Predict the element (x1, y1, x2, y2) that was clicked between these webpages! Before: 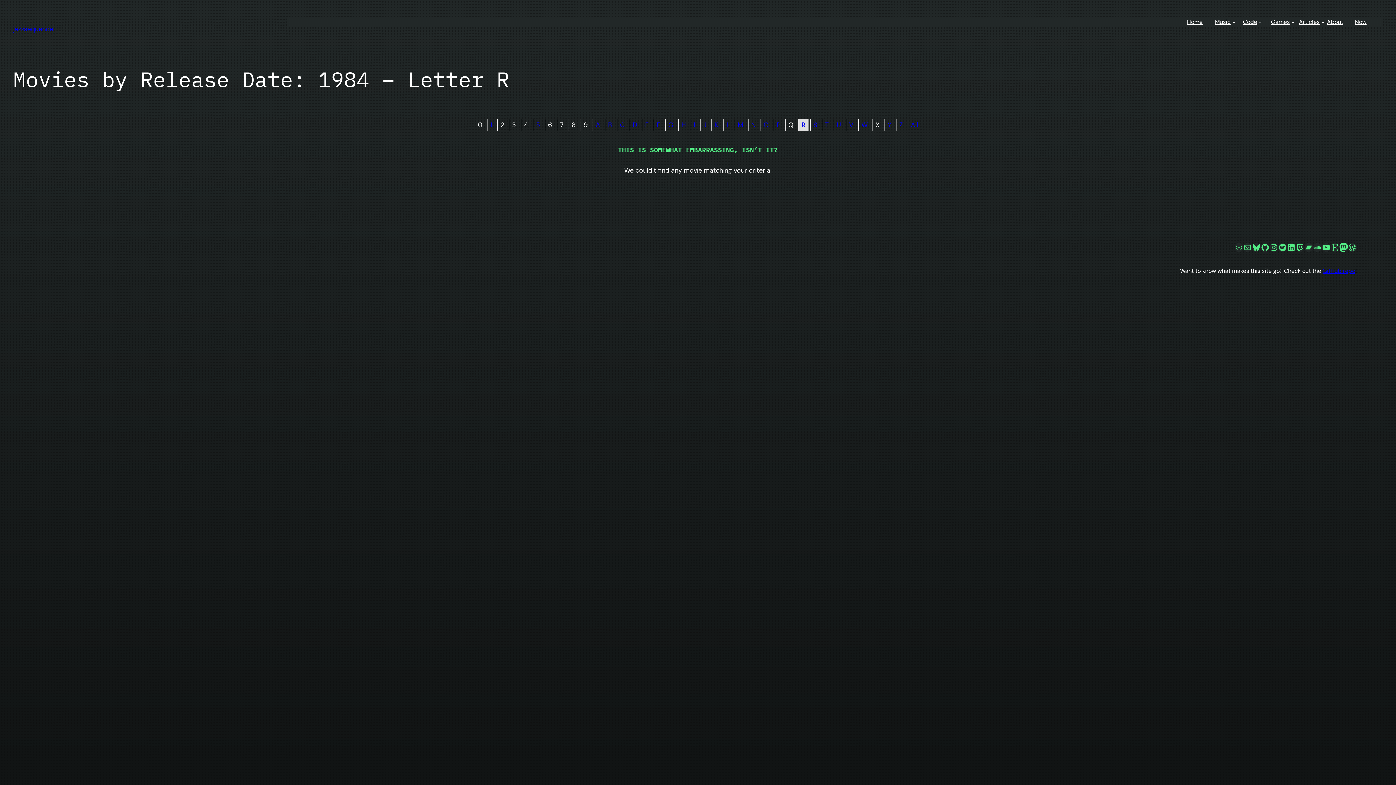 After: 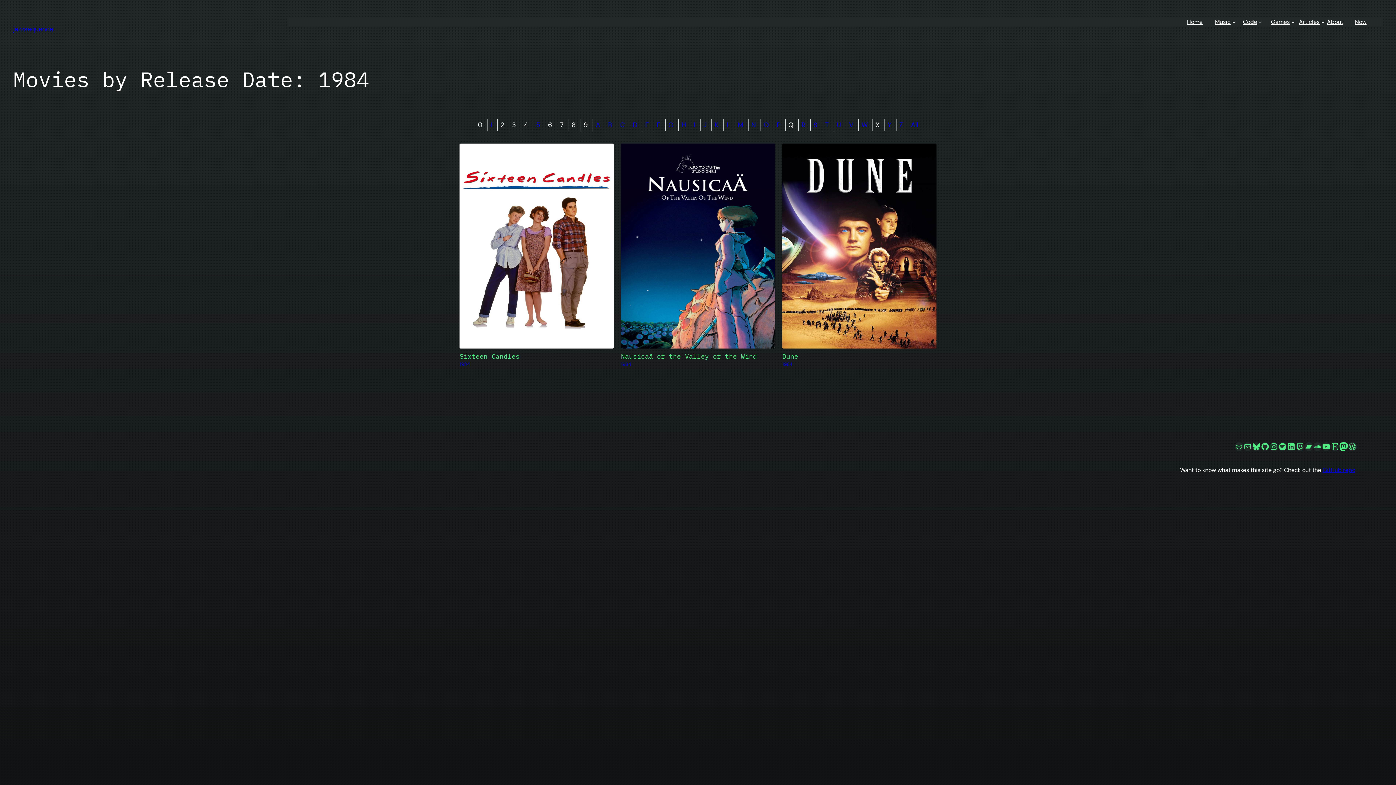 Action: bbox: (911, 120, 918, 129) label: All